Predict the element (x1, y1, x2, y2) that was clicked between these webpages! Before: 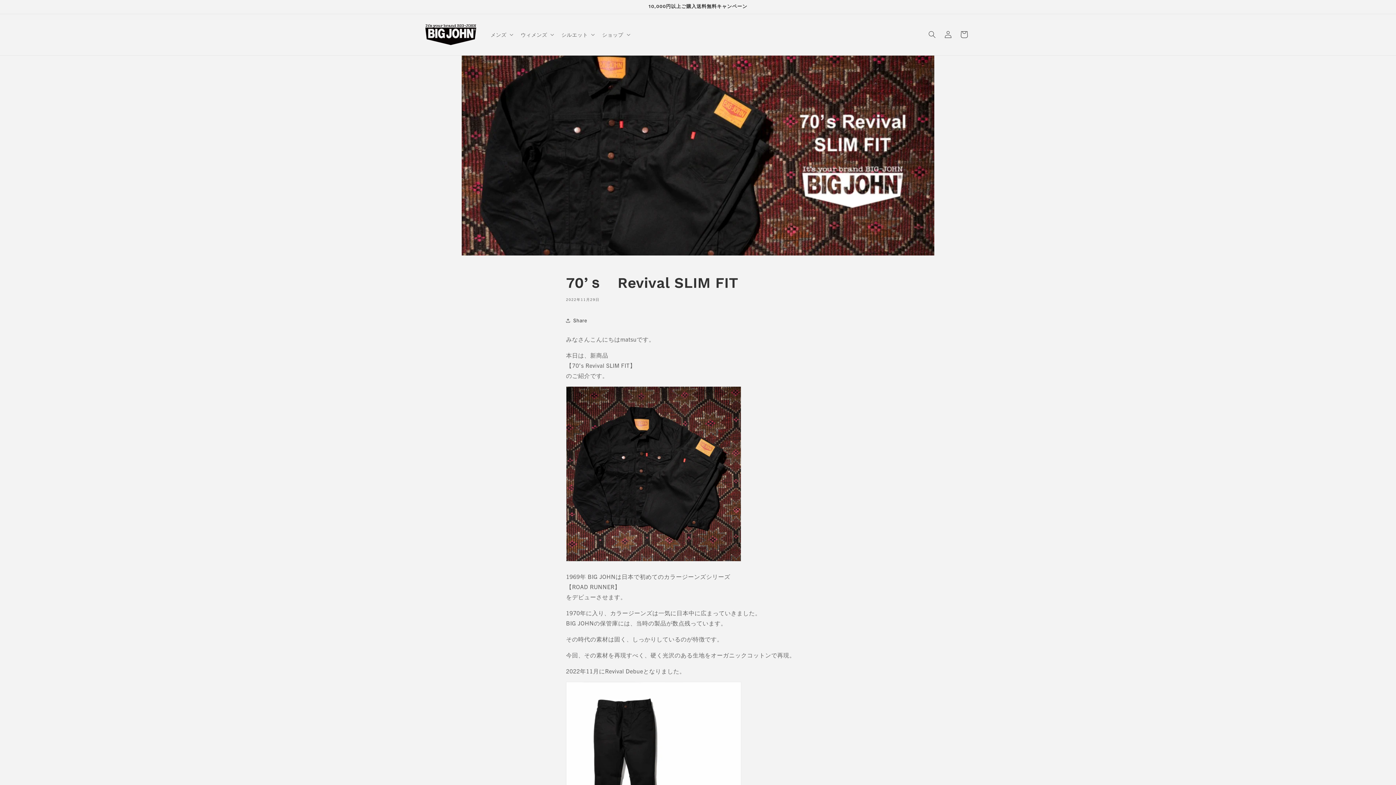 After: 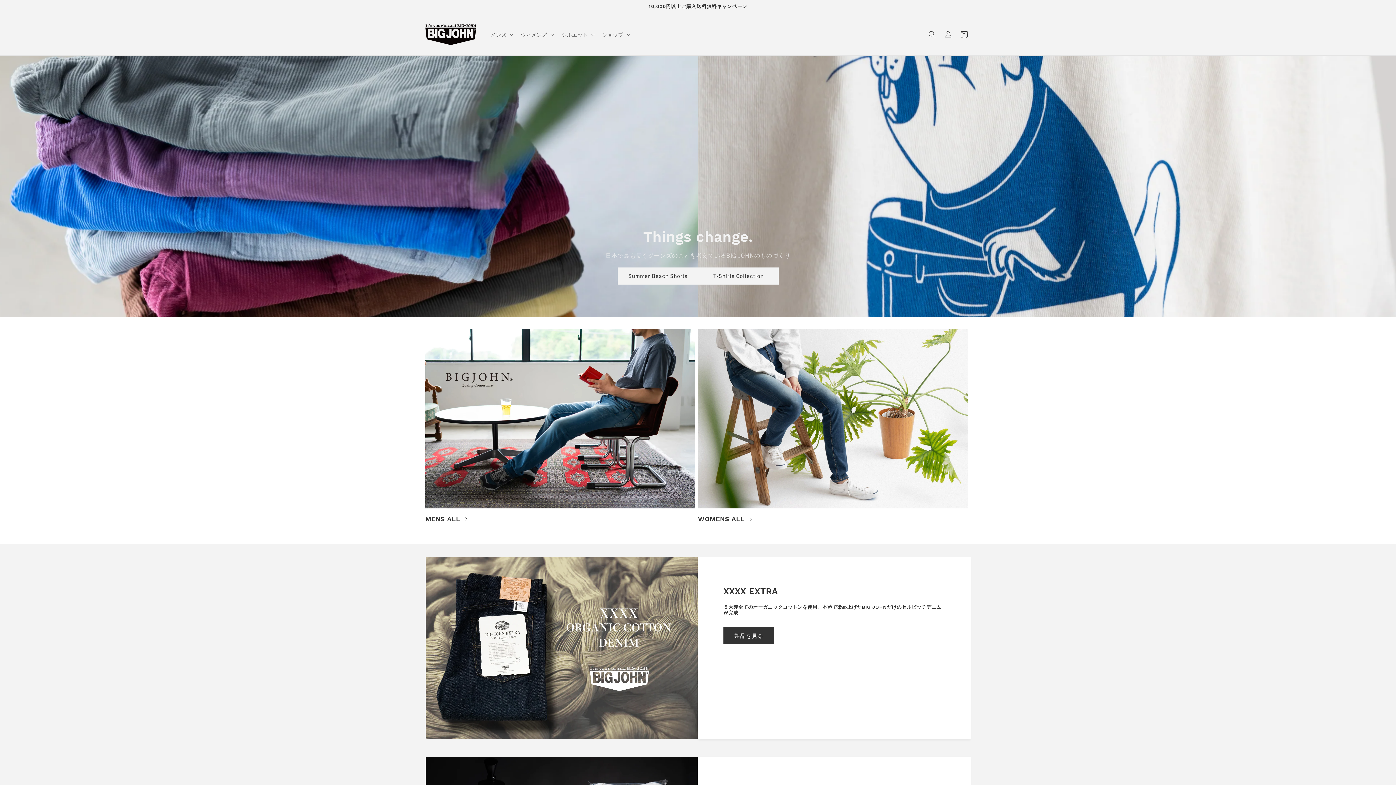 Action: bbox: (422, 21, 479, 47)